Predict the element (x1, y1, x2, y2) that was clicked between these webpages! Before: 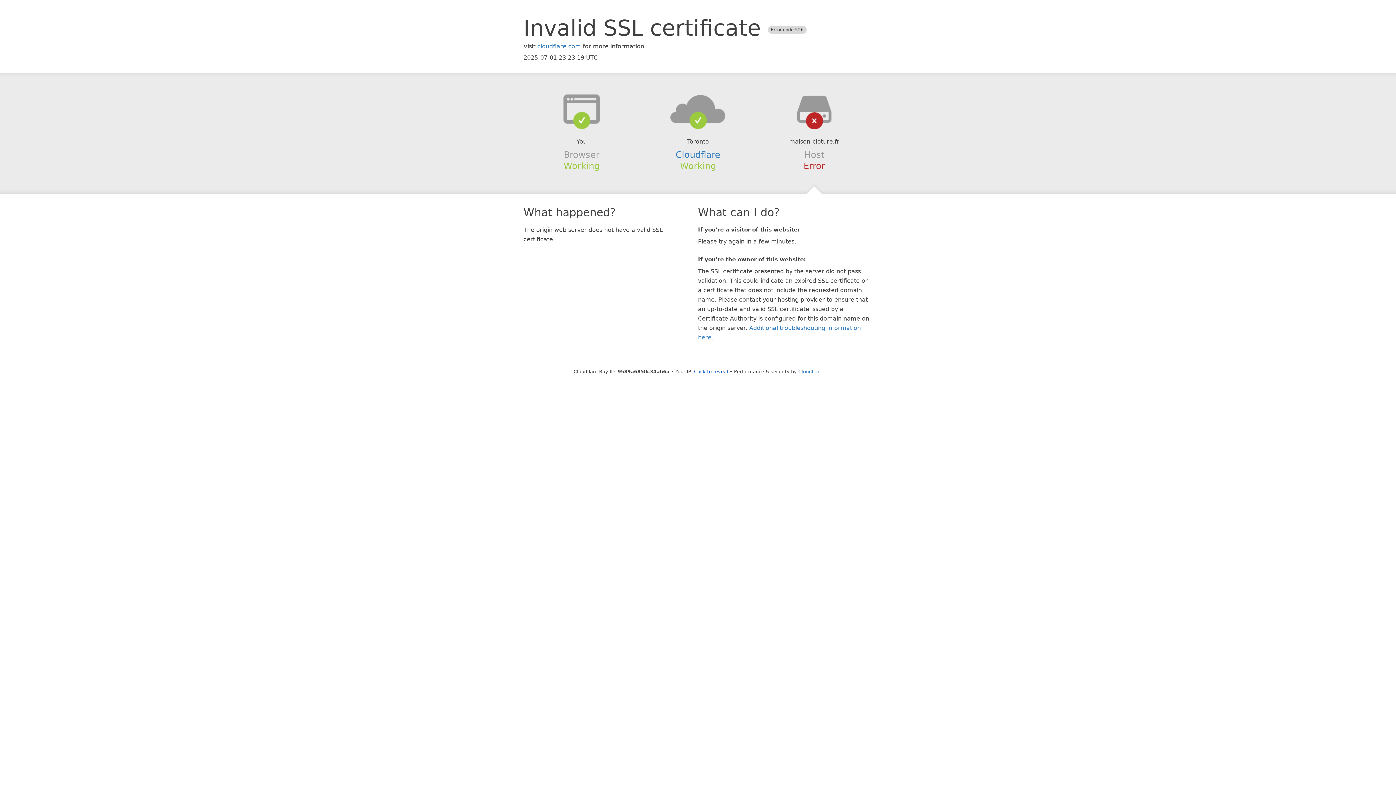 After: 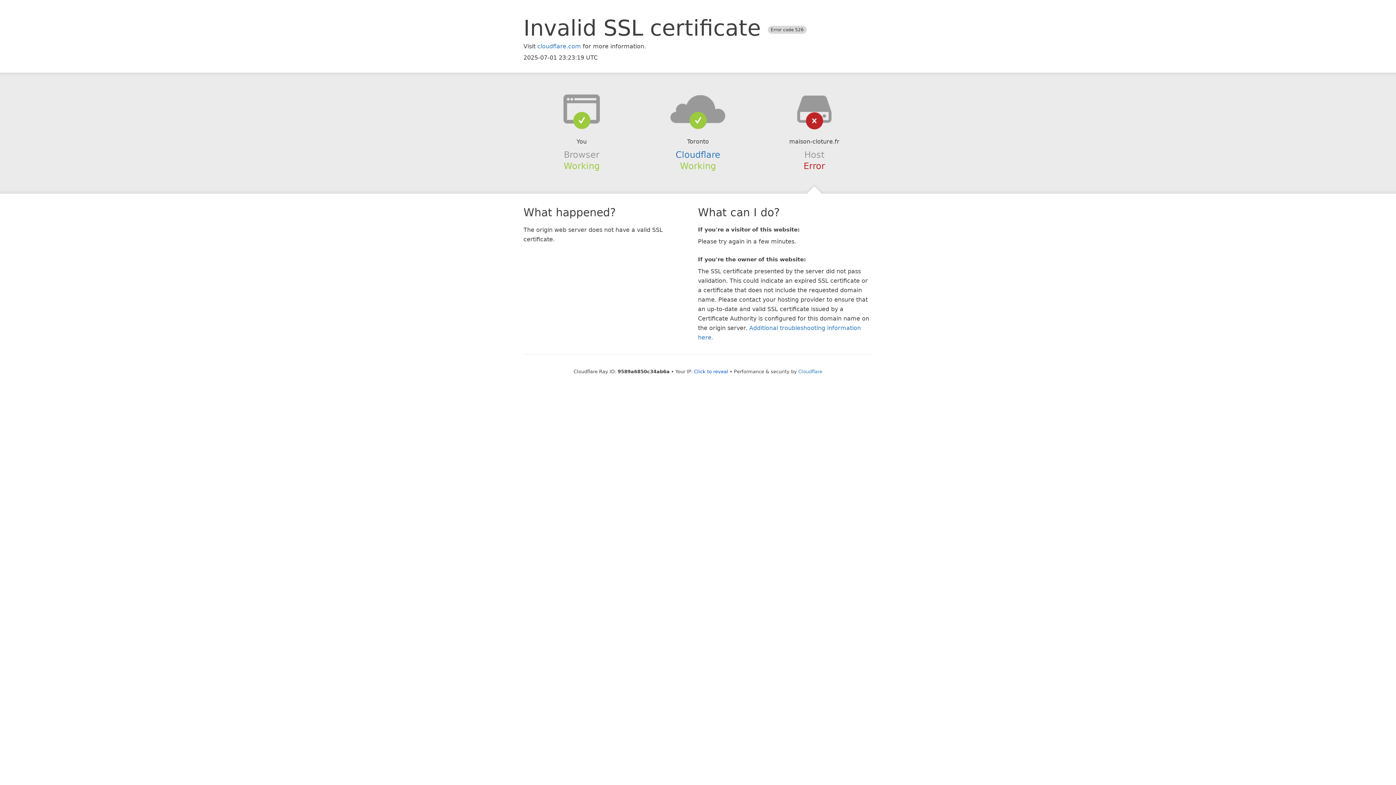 Action: bbox: (639, 94, 756, 123)